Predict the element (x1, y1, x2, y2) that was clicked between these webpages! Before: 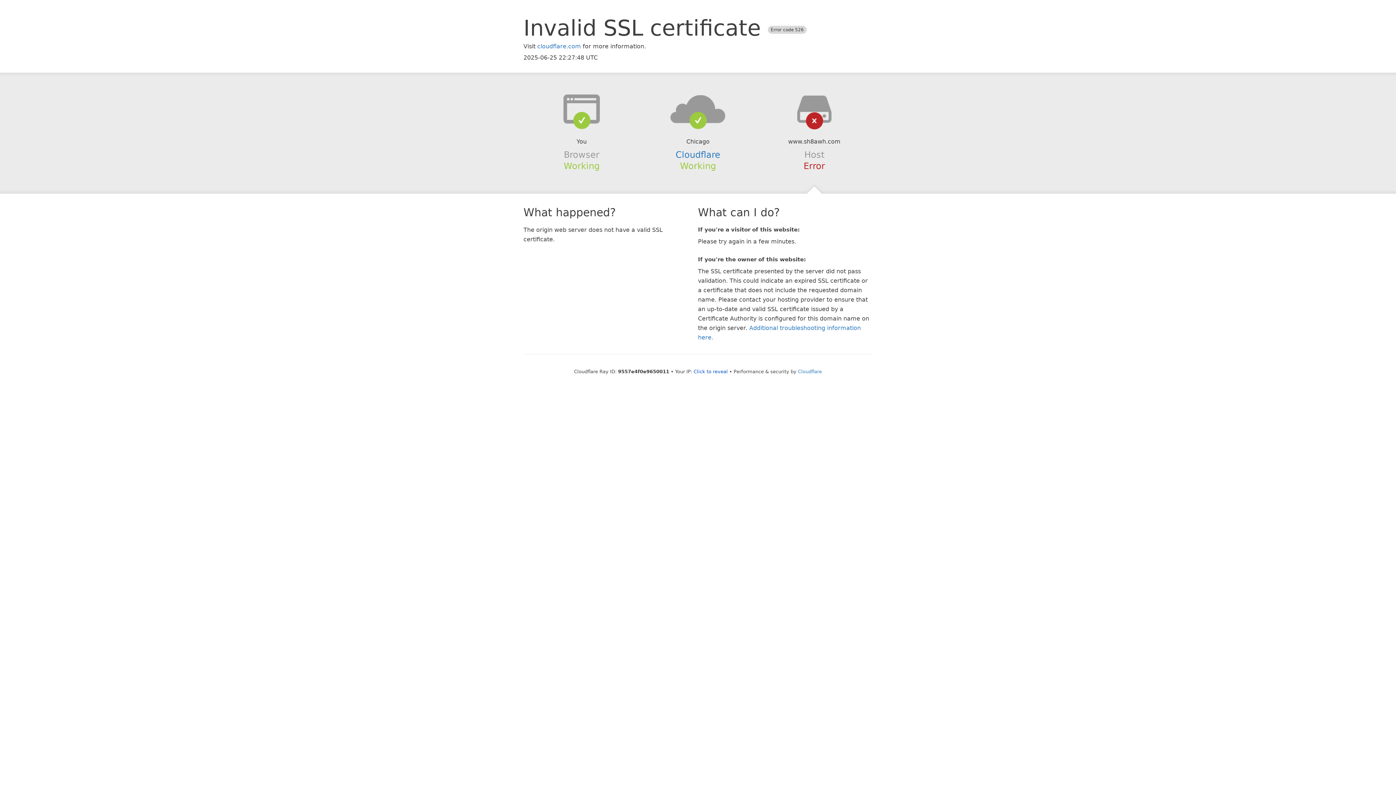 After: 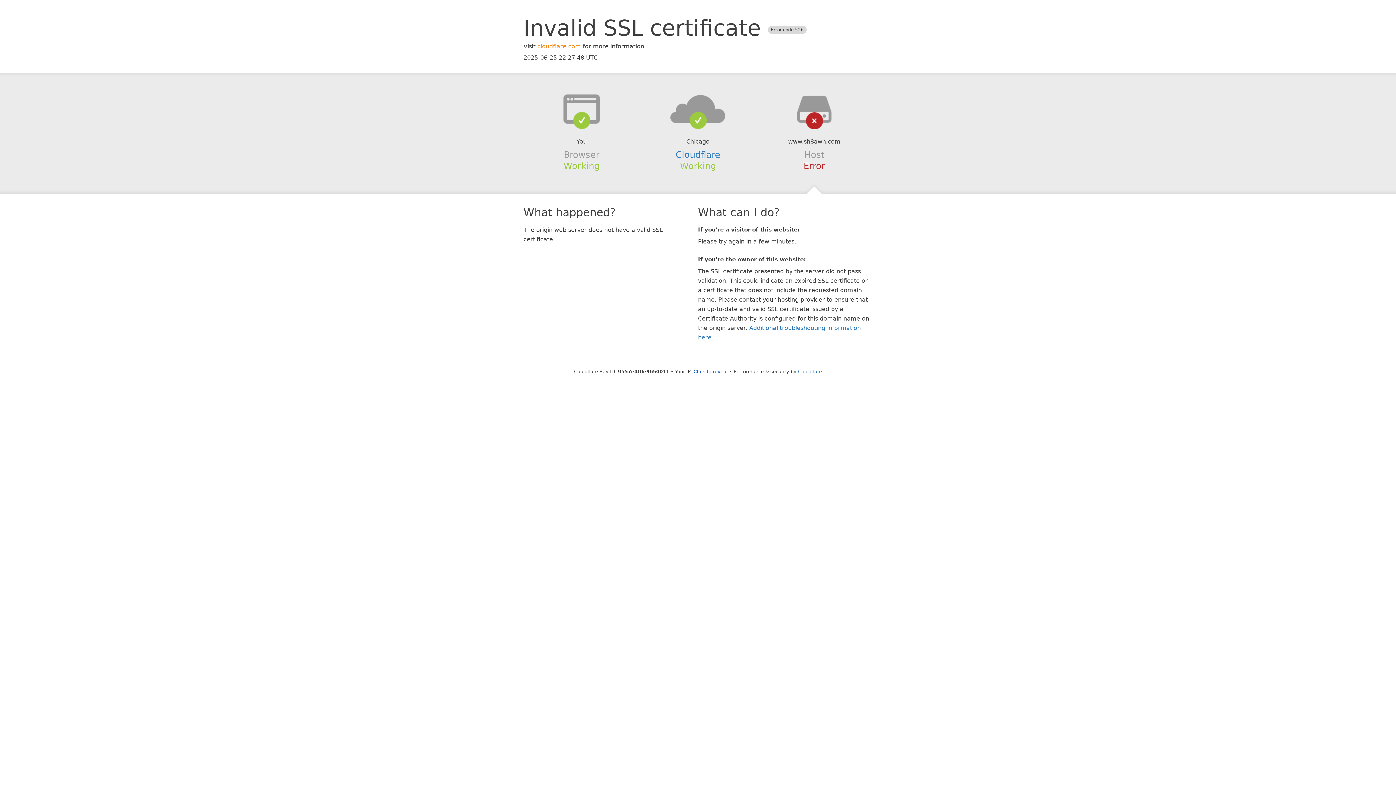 Action: label: cloudflare.com bbox: (537, 42, 581, 49)